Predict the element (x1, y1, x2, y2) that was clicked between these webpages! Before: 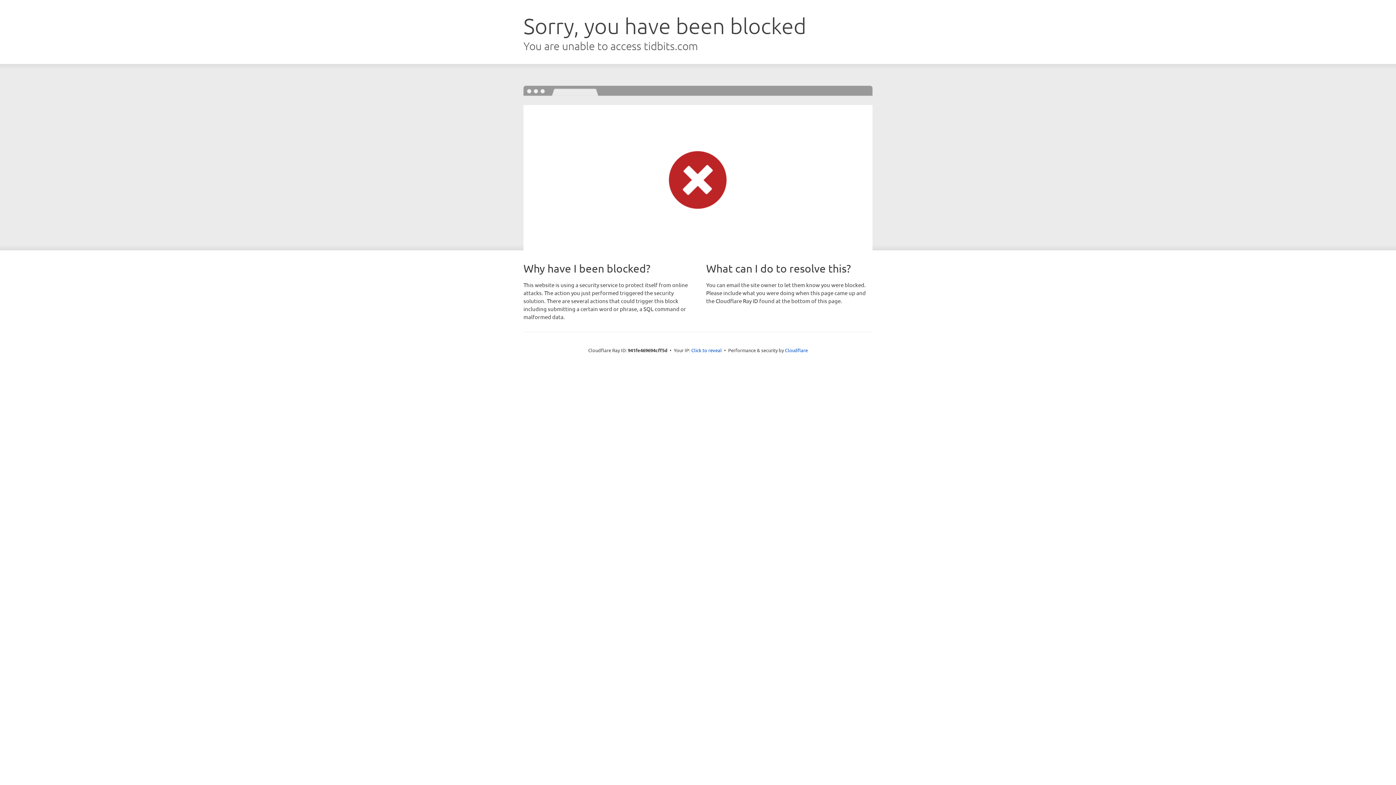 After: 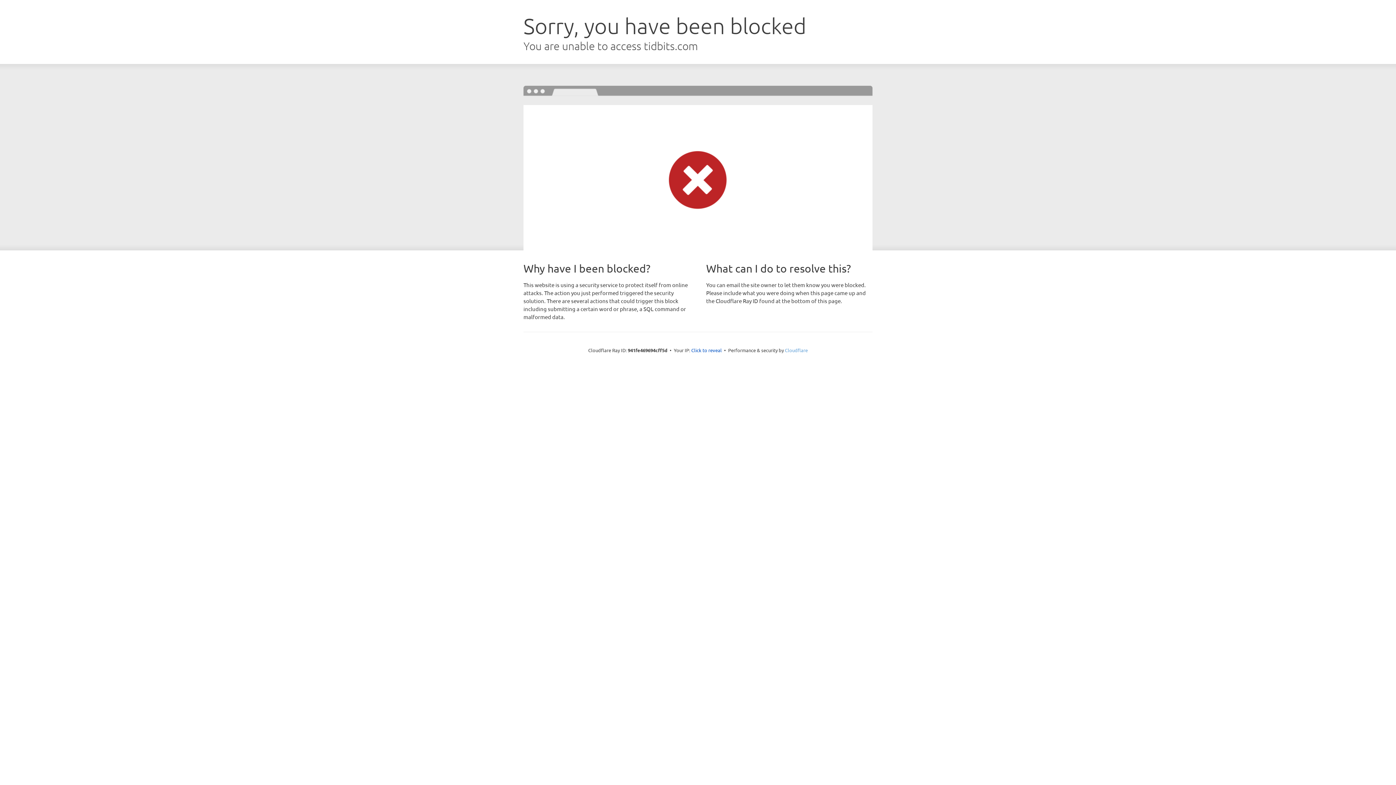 Action: label: Cloudflare bbox: (785, 347, 808, 353)